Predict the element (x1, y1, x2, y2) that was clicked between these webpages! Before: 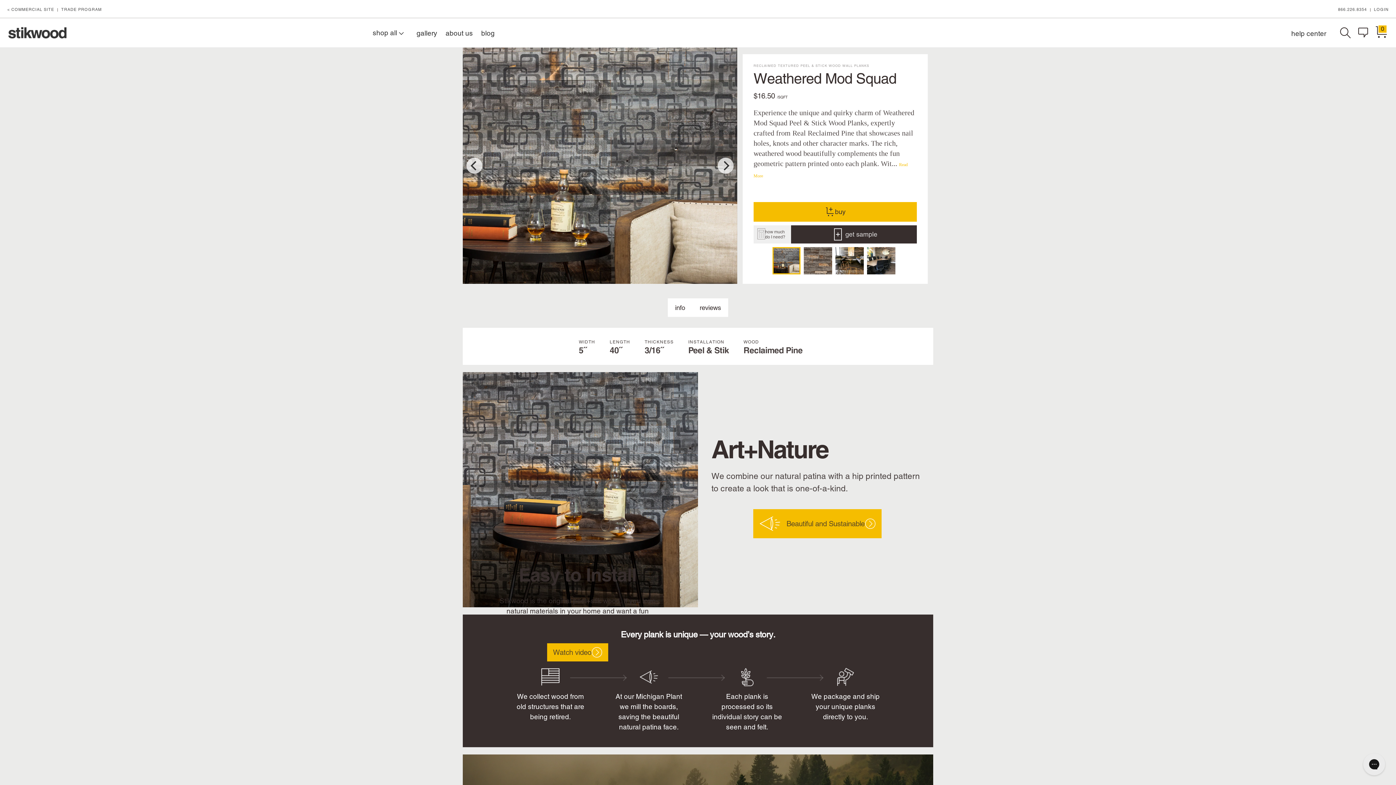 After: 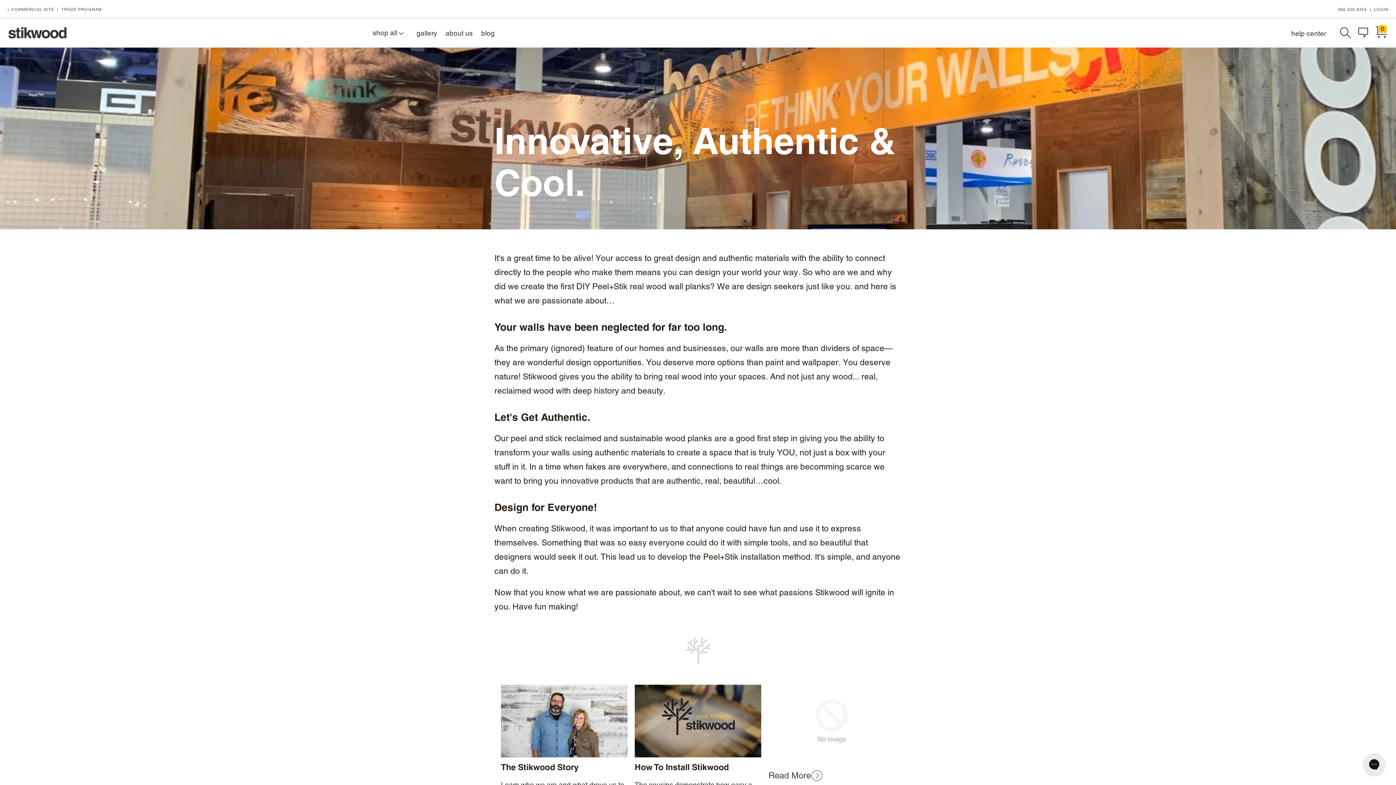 Action: label: about us bbox: (445, 28, 472, 36)